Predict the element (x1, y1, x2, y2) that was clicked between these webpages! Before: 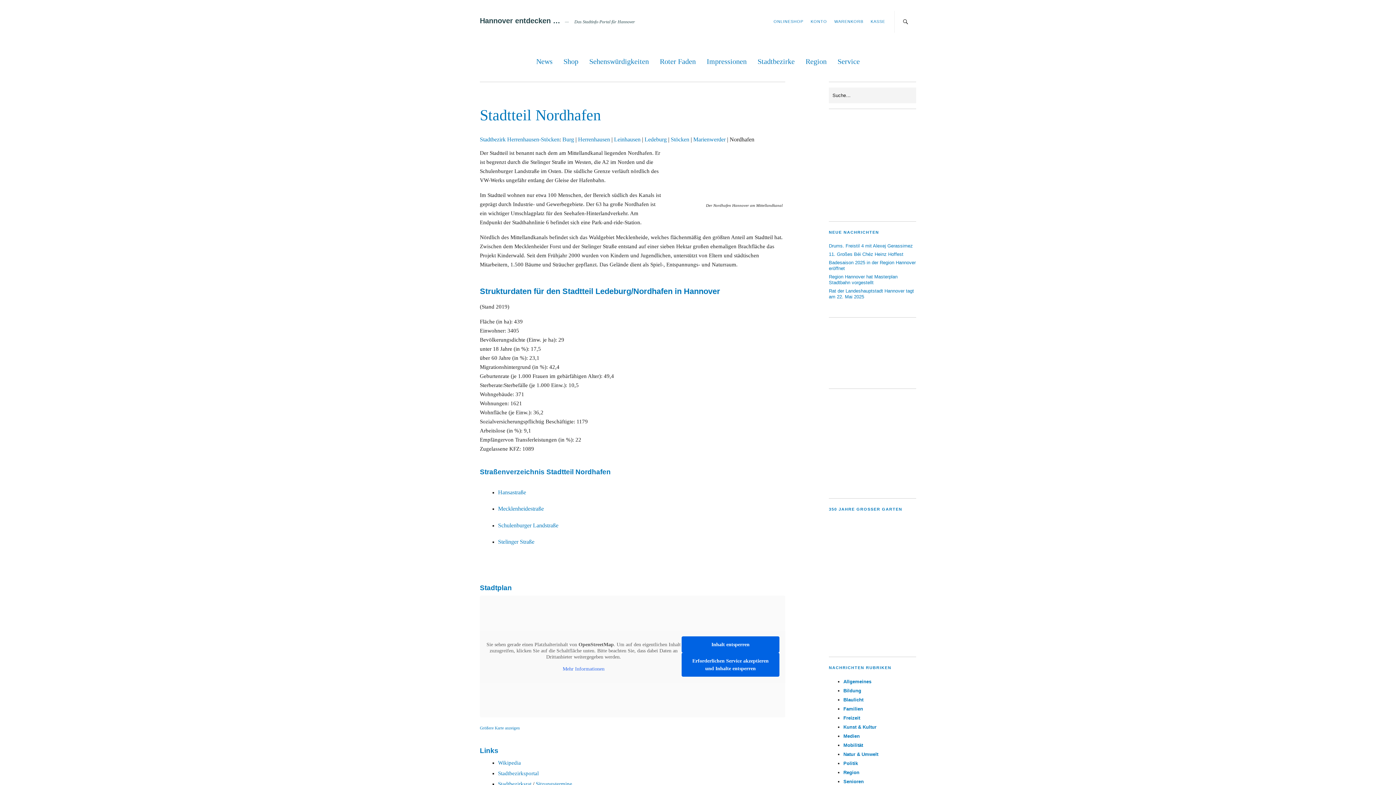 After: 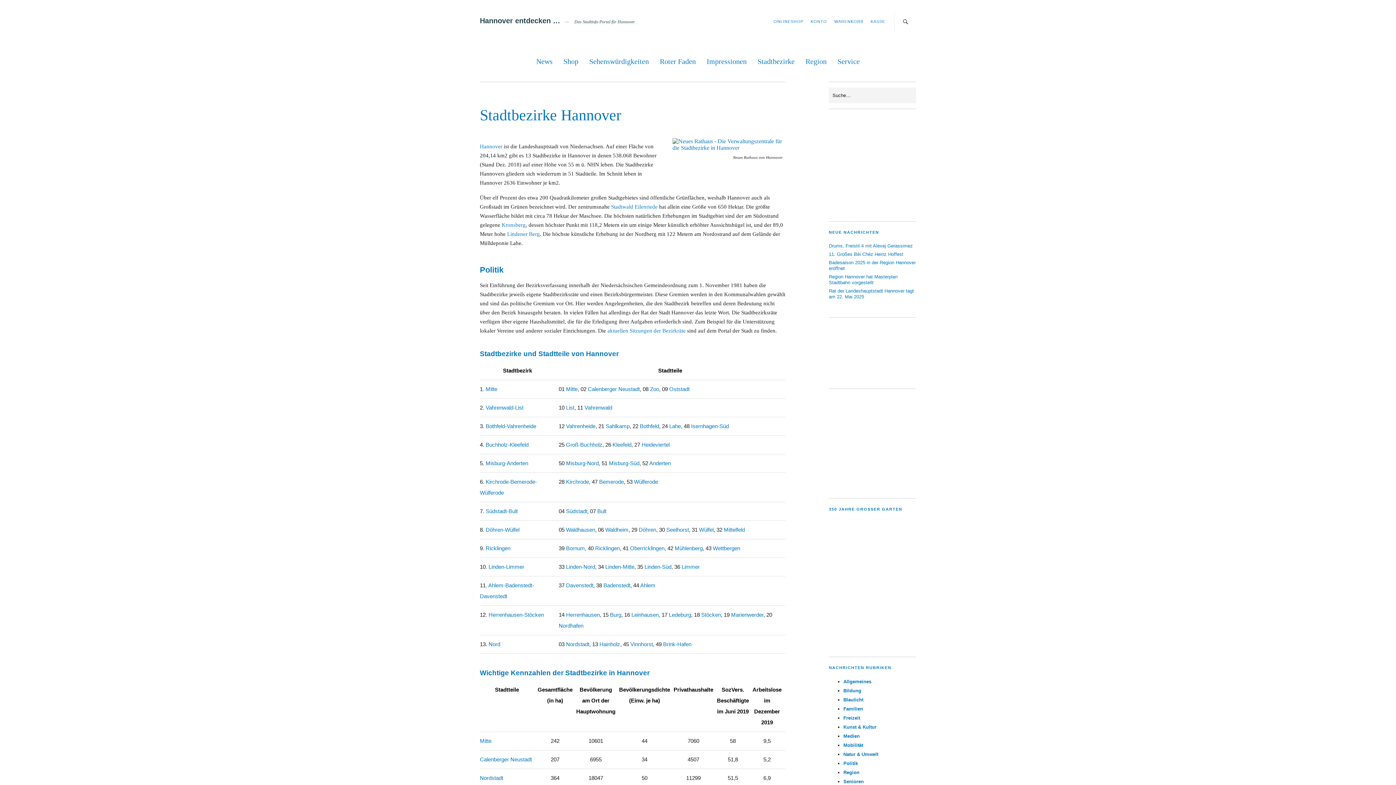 Action: bbox: (757, 52, 794, 66) label: Stadtbezirke